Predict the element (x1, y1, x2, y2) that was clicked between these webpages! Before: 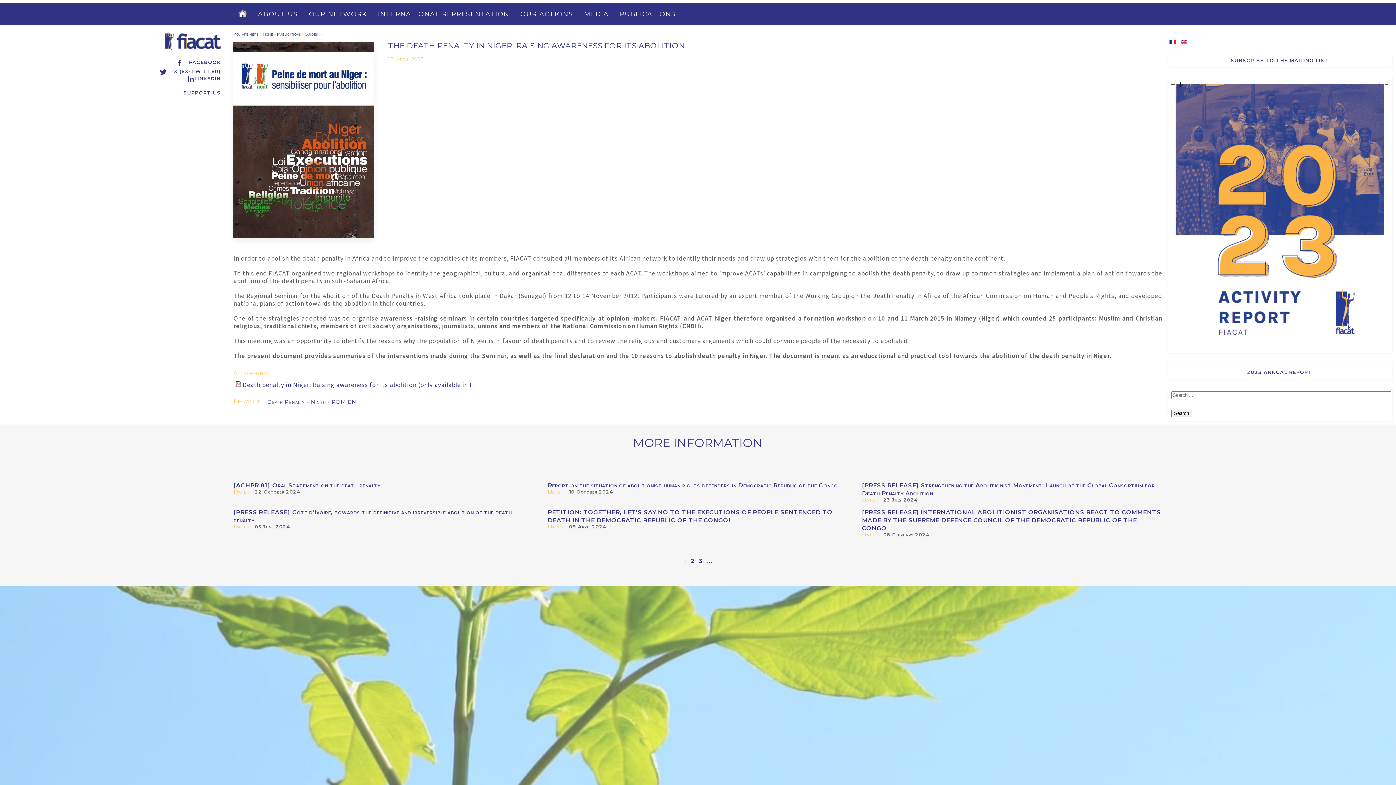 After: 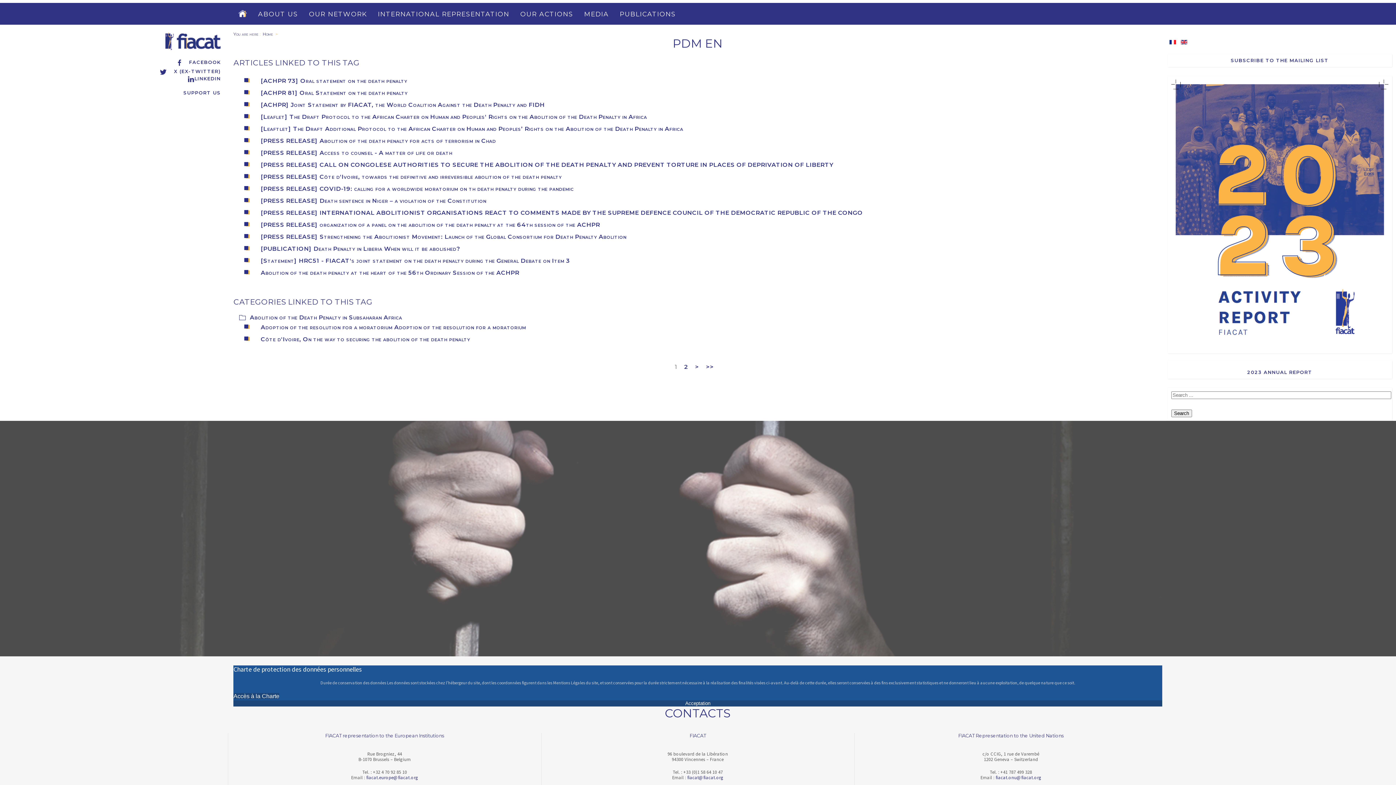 Action: bbox: (331, 398, 356, 405) label: PDM EN